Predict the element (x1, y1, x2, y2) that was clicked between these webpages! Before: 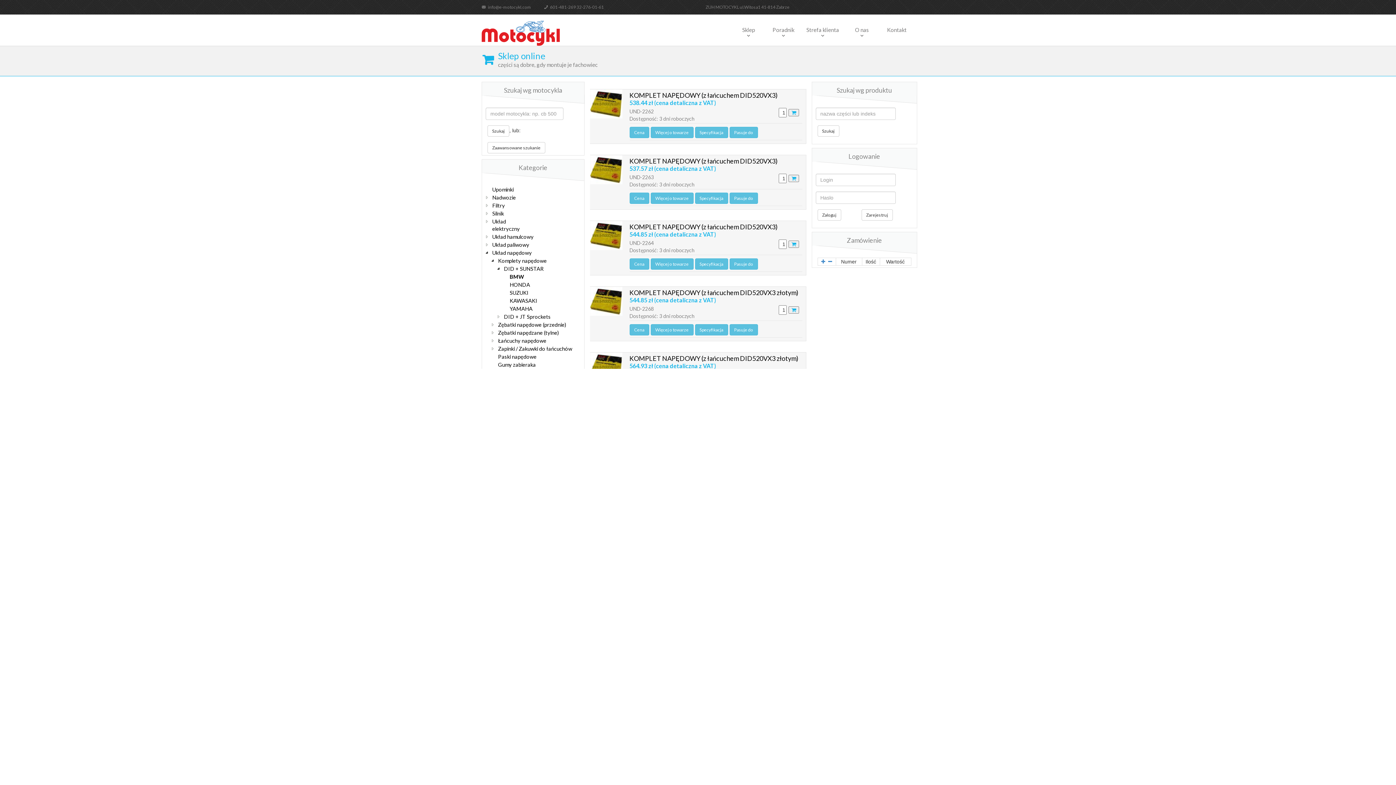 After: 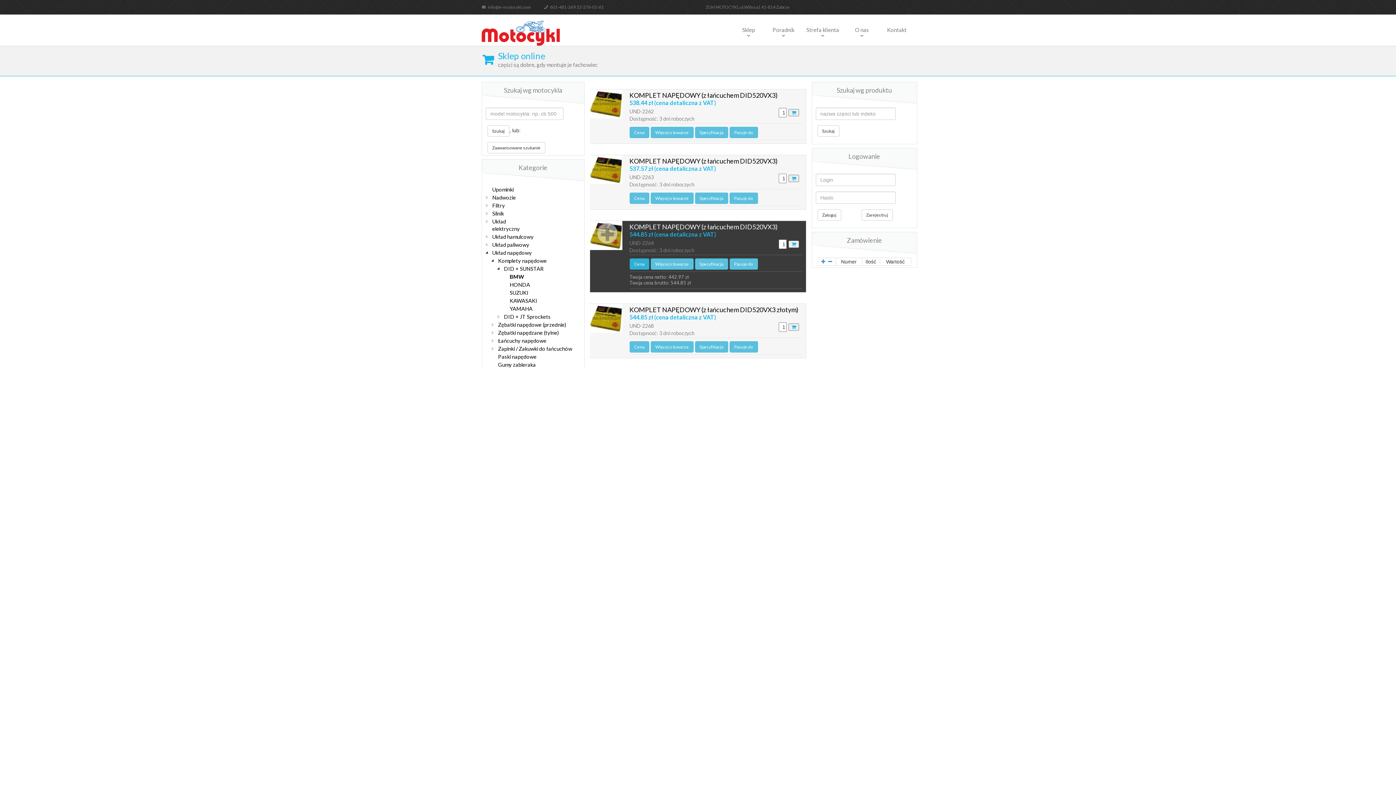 Action: label: Cena bbox: (629, 258, 649, 269)